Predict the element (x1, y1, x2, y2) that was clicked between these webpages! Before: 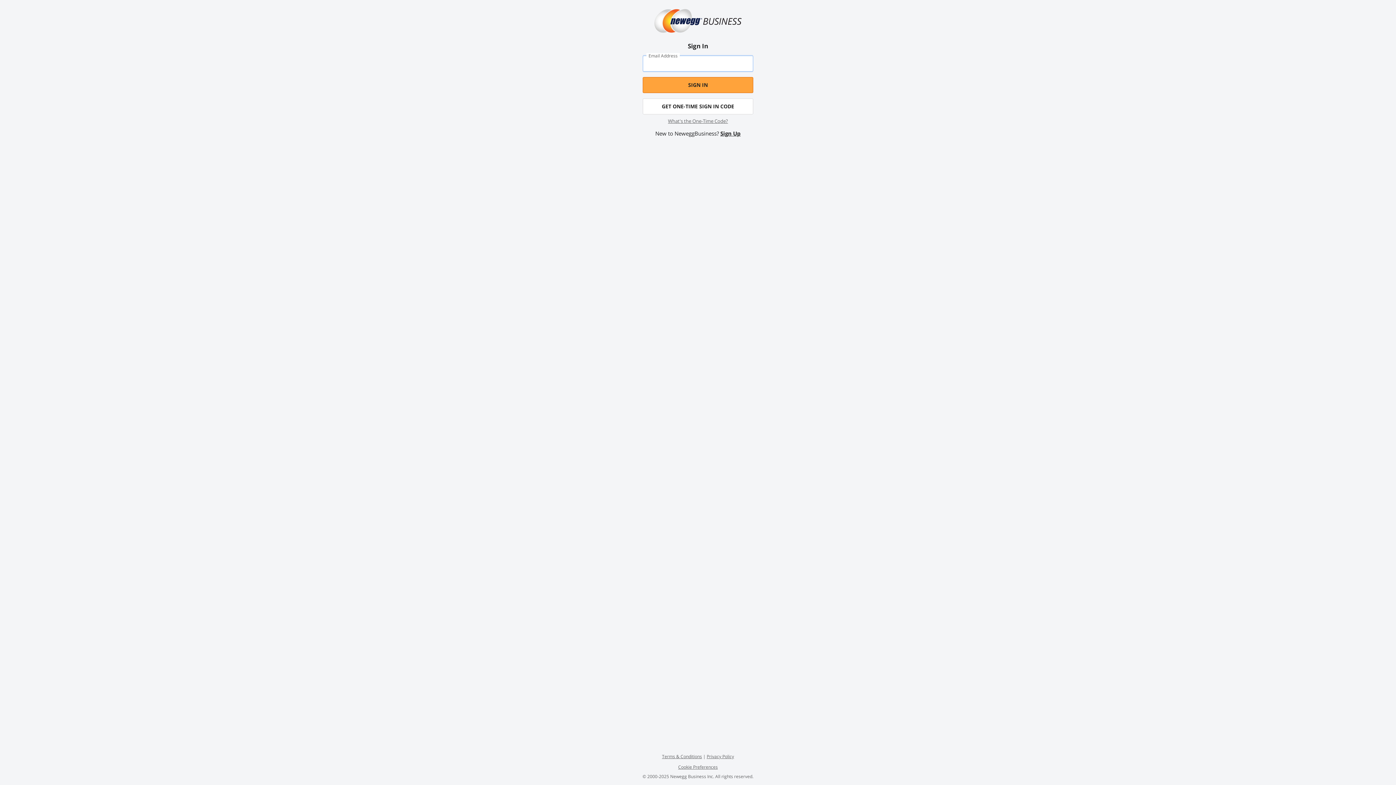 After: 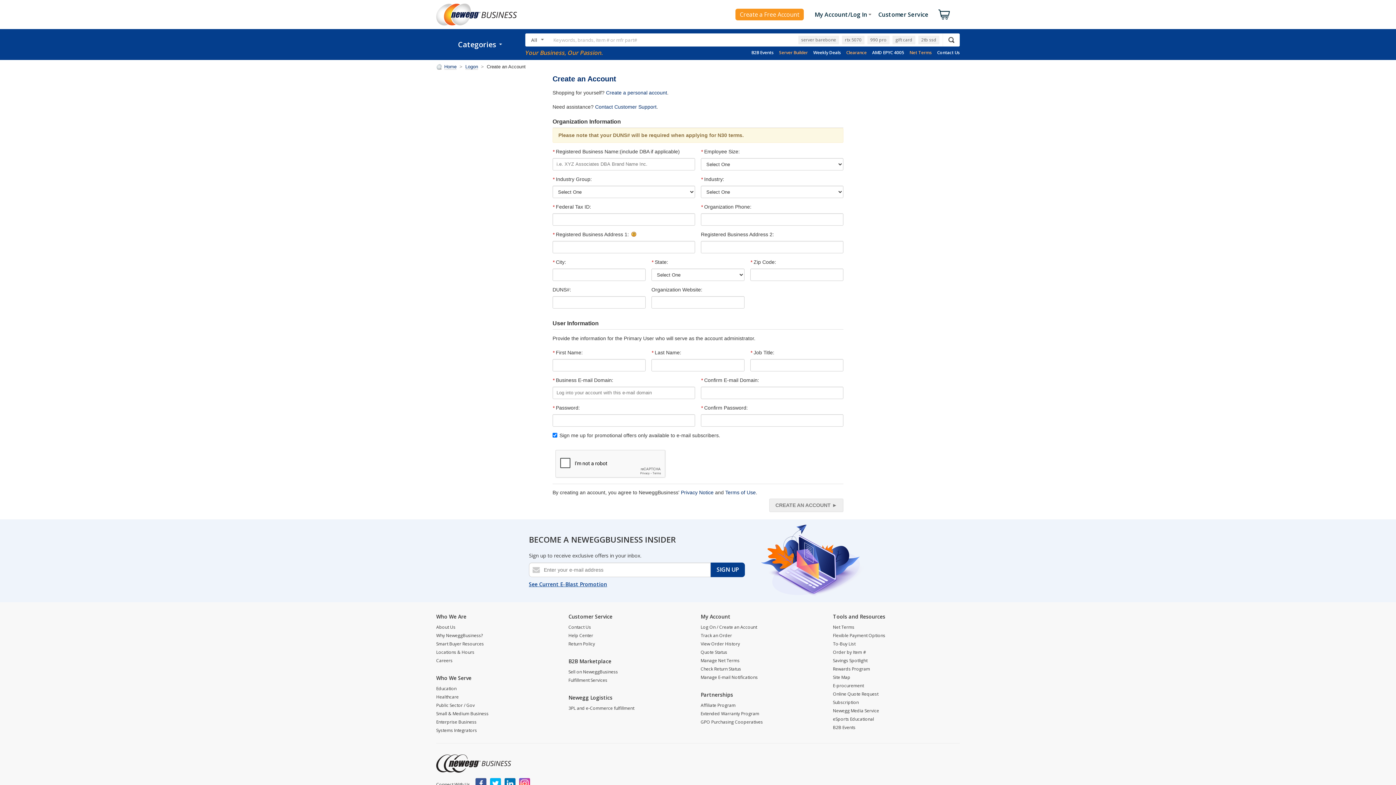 Action: bbox: (720, 129, 740, 137) label: Sign Up